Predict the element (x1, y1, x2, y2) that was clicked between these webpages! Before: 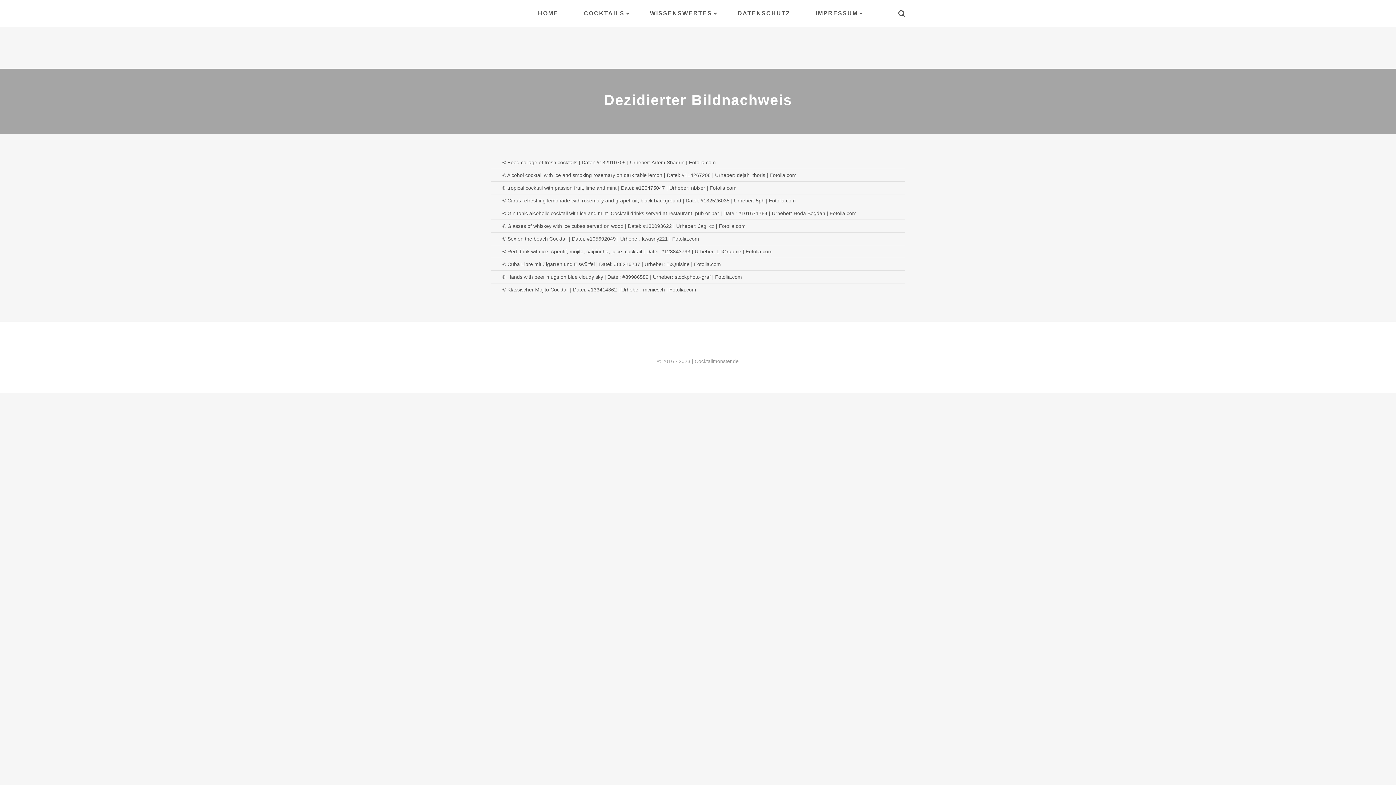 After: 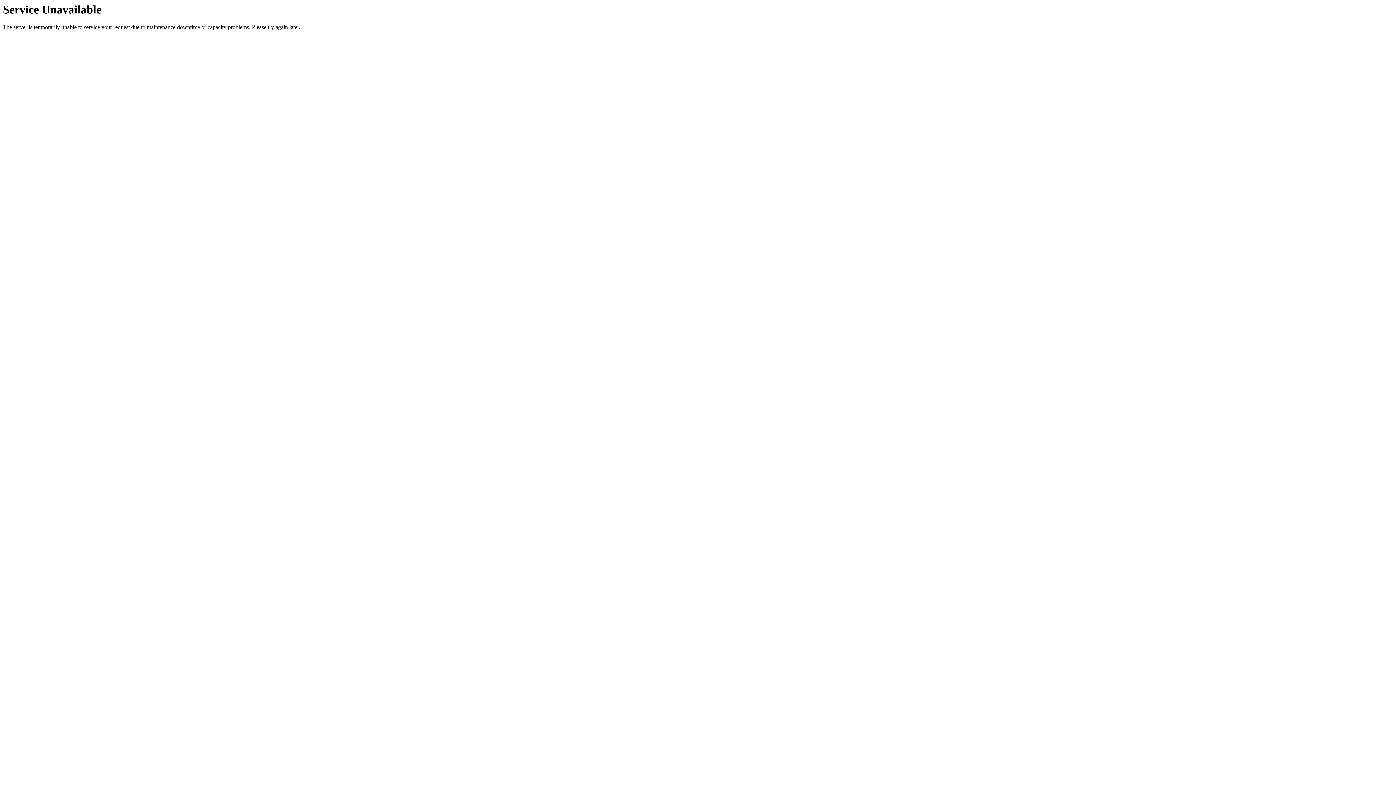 Action: label: IMPRESSUM bbox: (816, 10, 858, 16)